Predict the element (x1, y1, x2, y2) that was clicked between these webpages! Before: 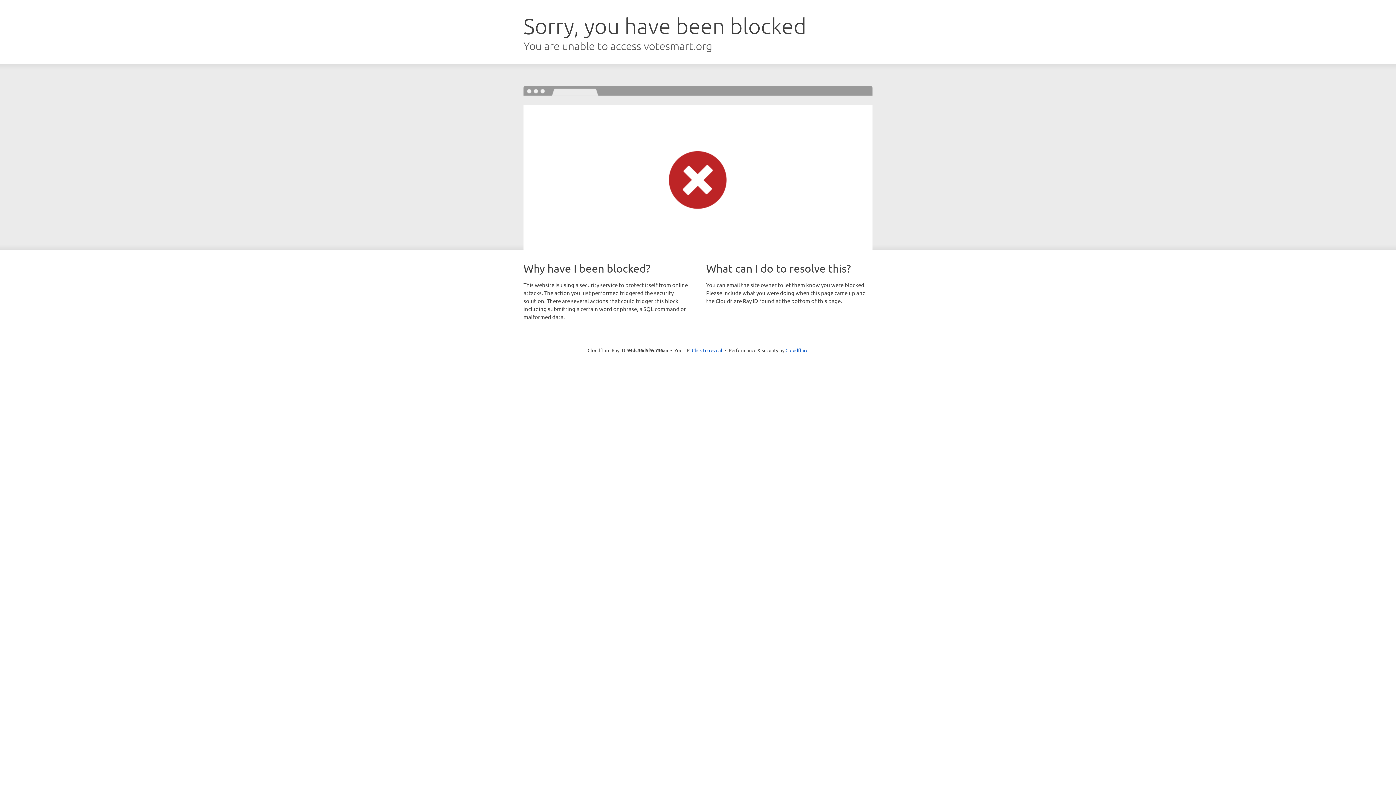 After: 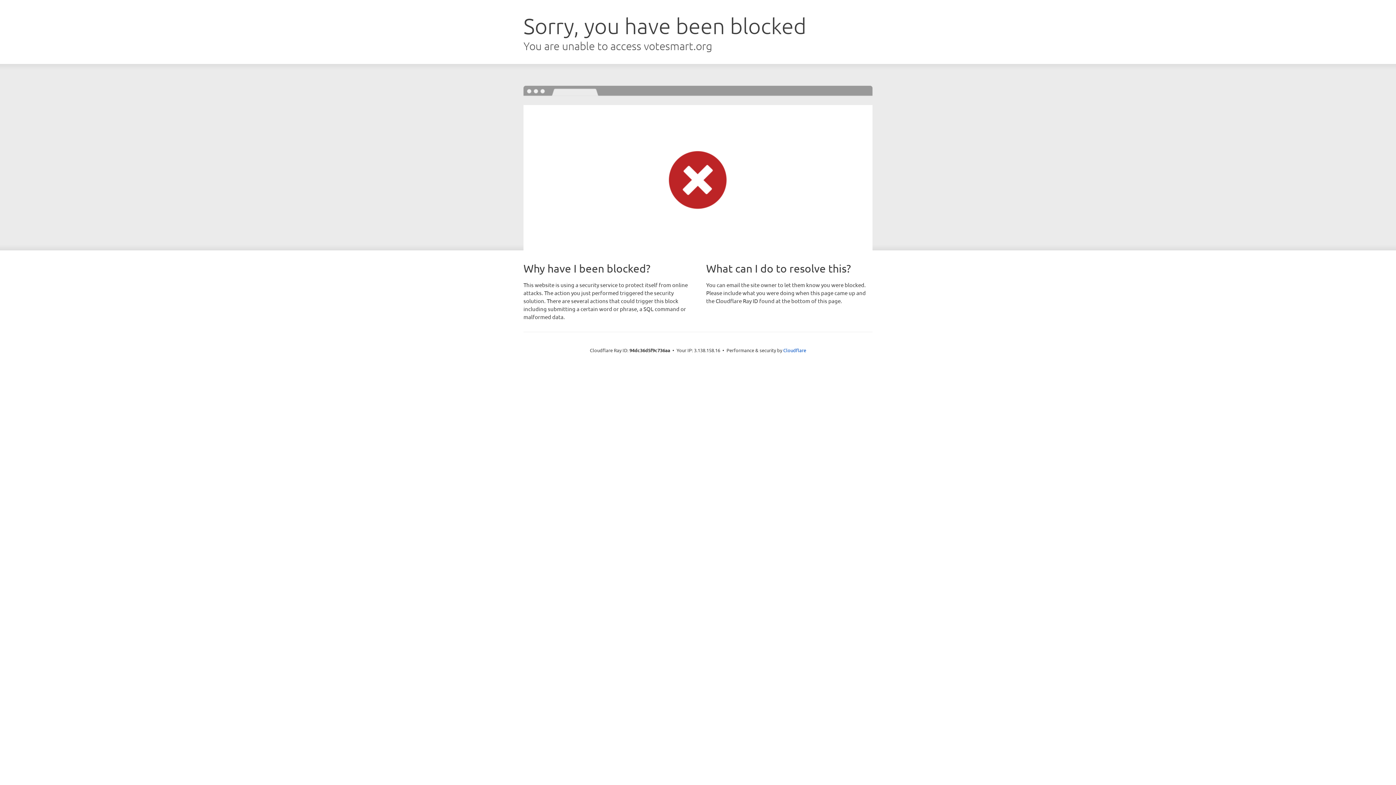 Action: bbox: (692, 346, 722, 353) label: Click to reveal